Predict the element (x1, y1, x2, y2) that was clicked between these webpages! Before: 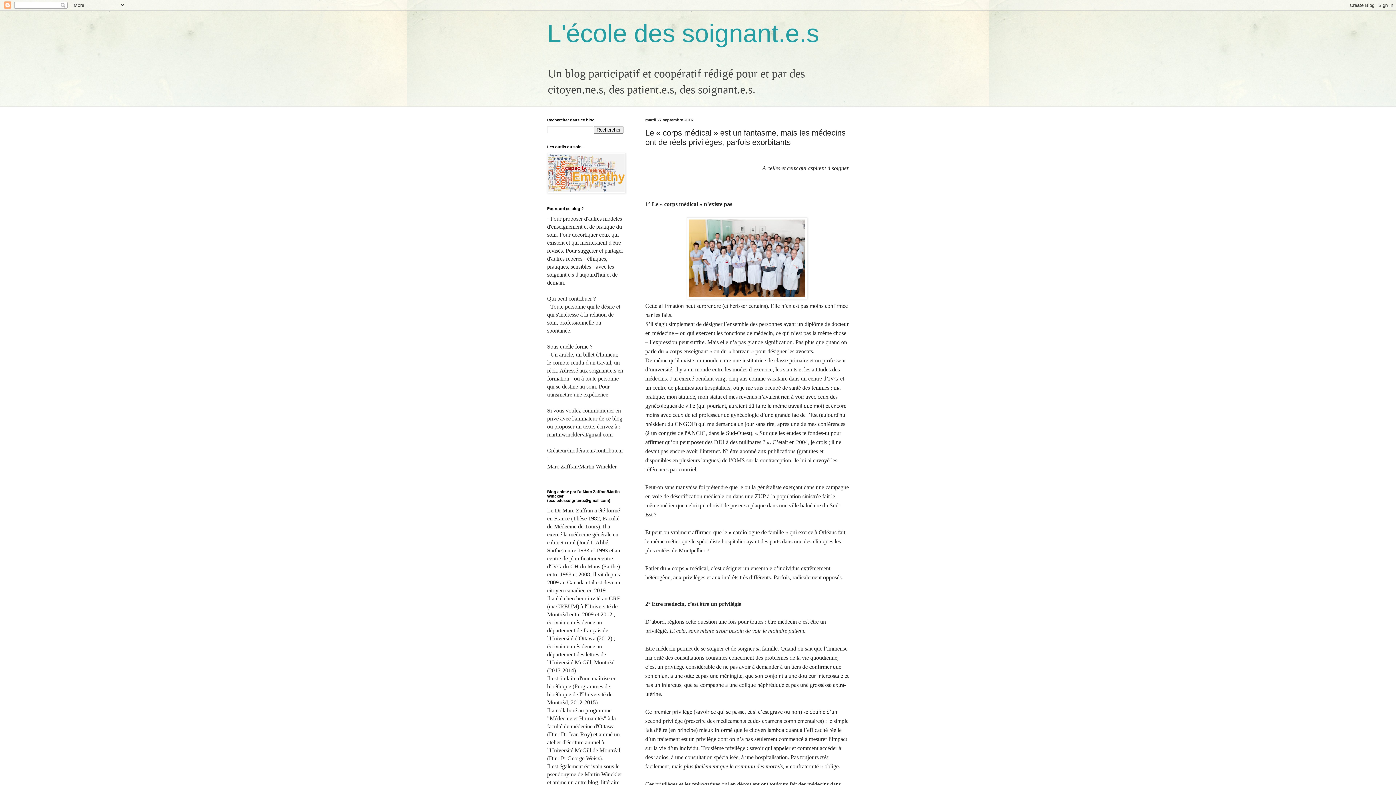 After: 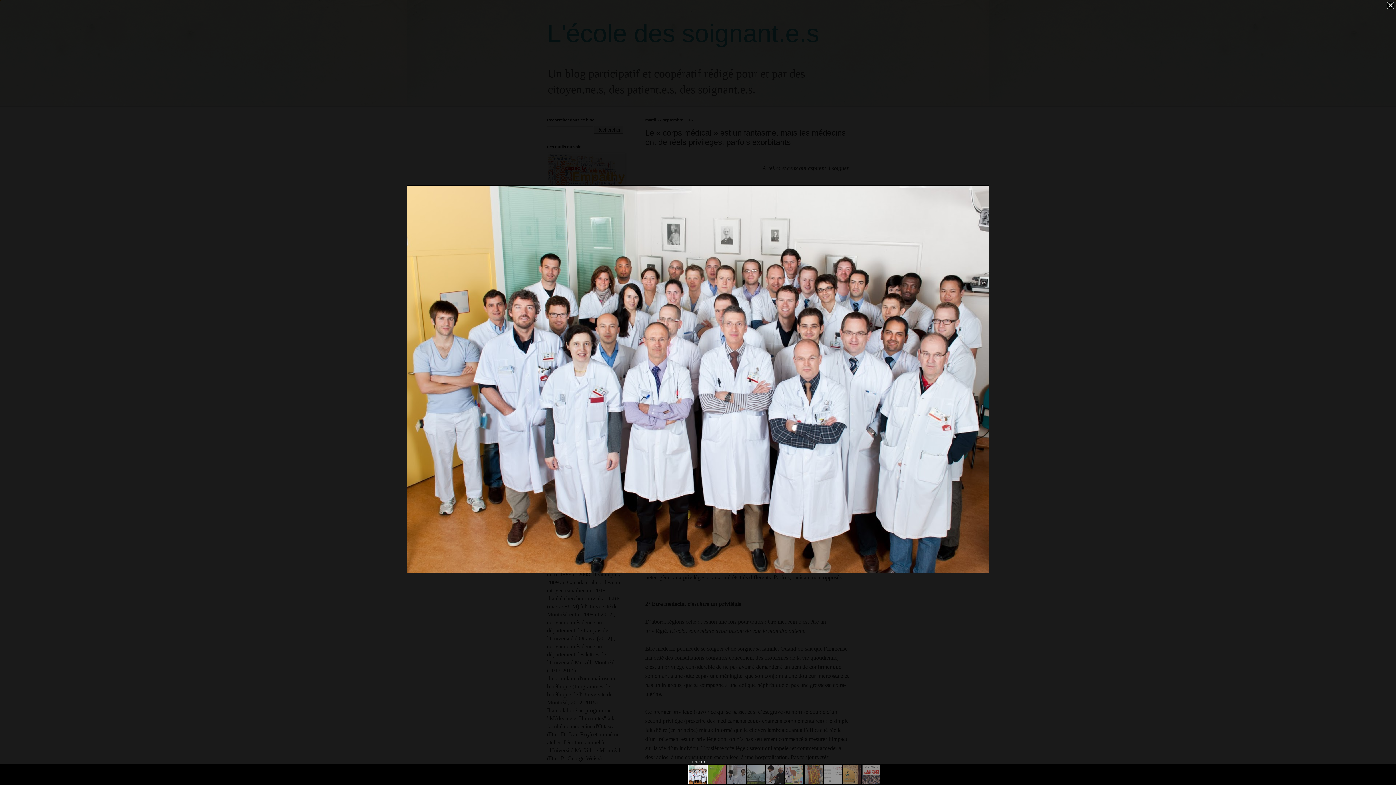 Action: bbox: (686, 293, 807, 300)